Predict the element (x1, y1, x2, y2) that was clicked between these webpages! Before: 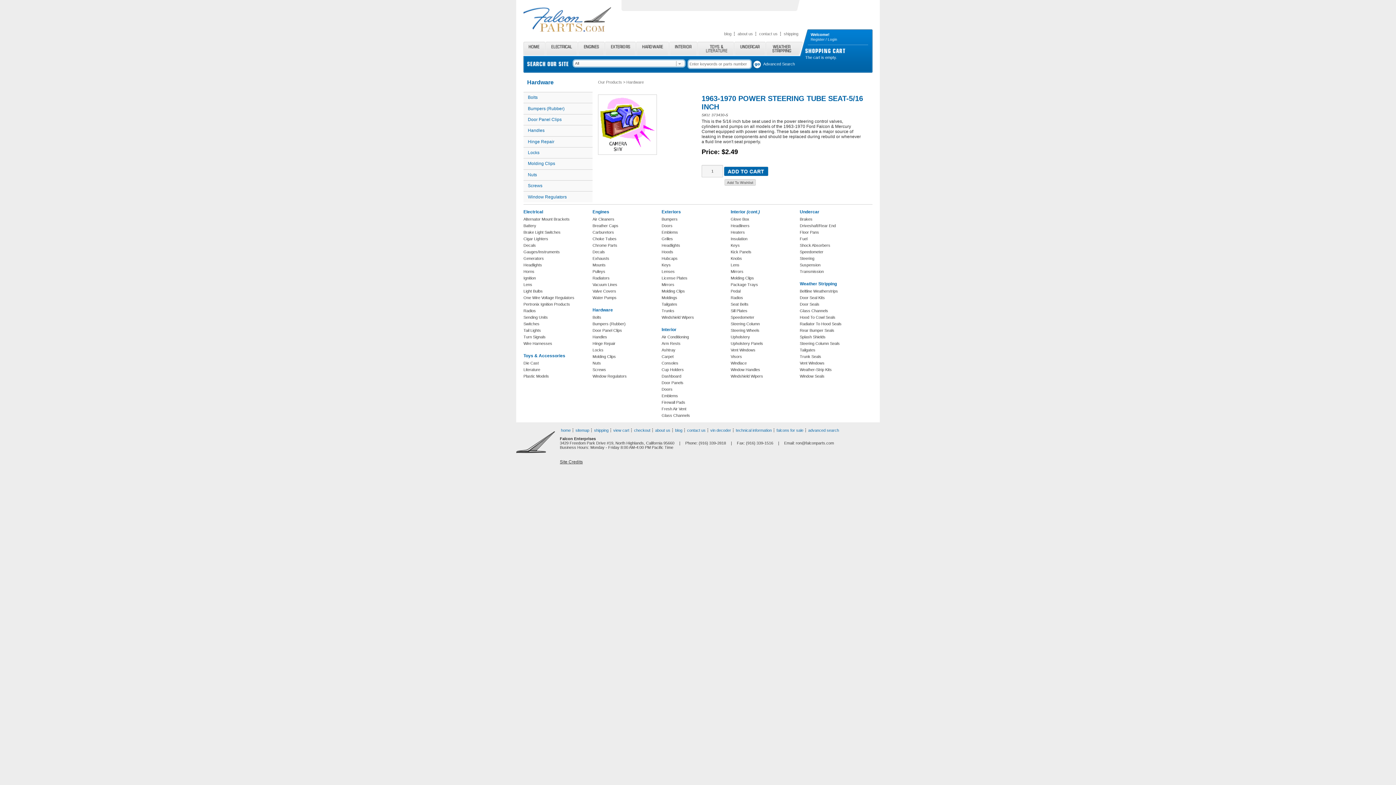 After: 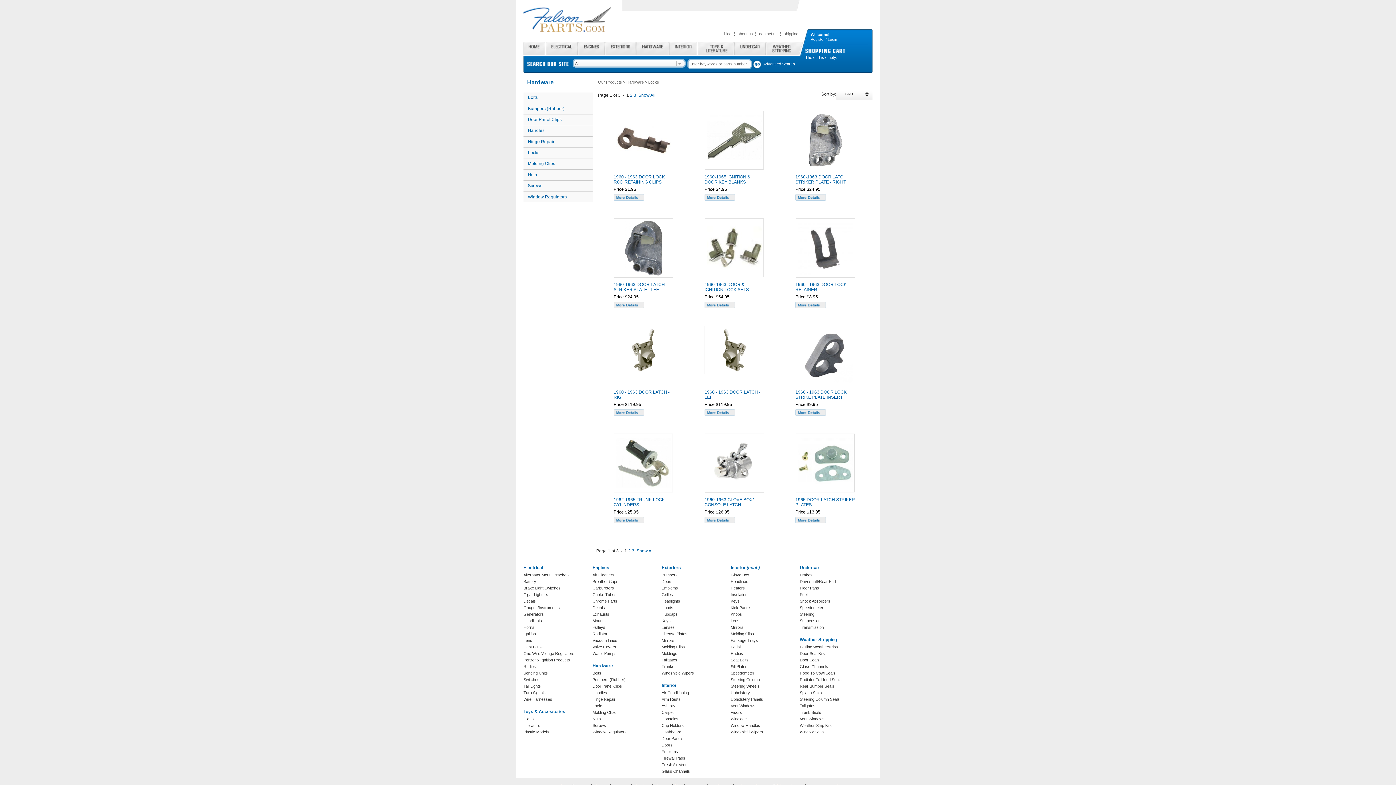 Action: label: Locks bbox: (523, 147, 592, 158)